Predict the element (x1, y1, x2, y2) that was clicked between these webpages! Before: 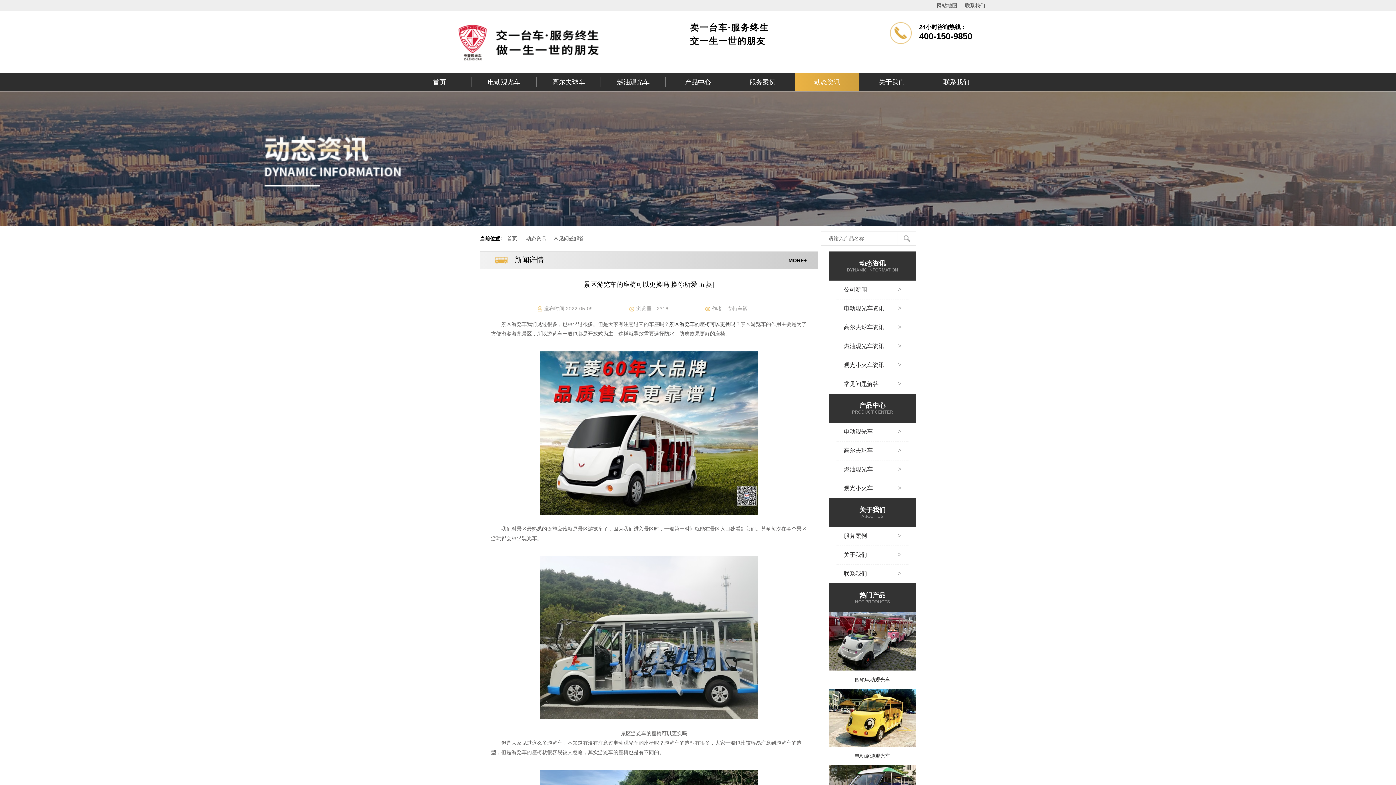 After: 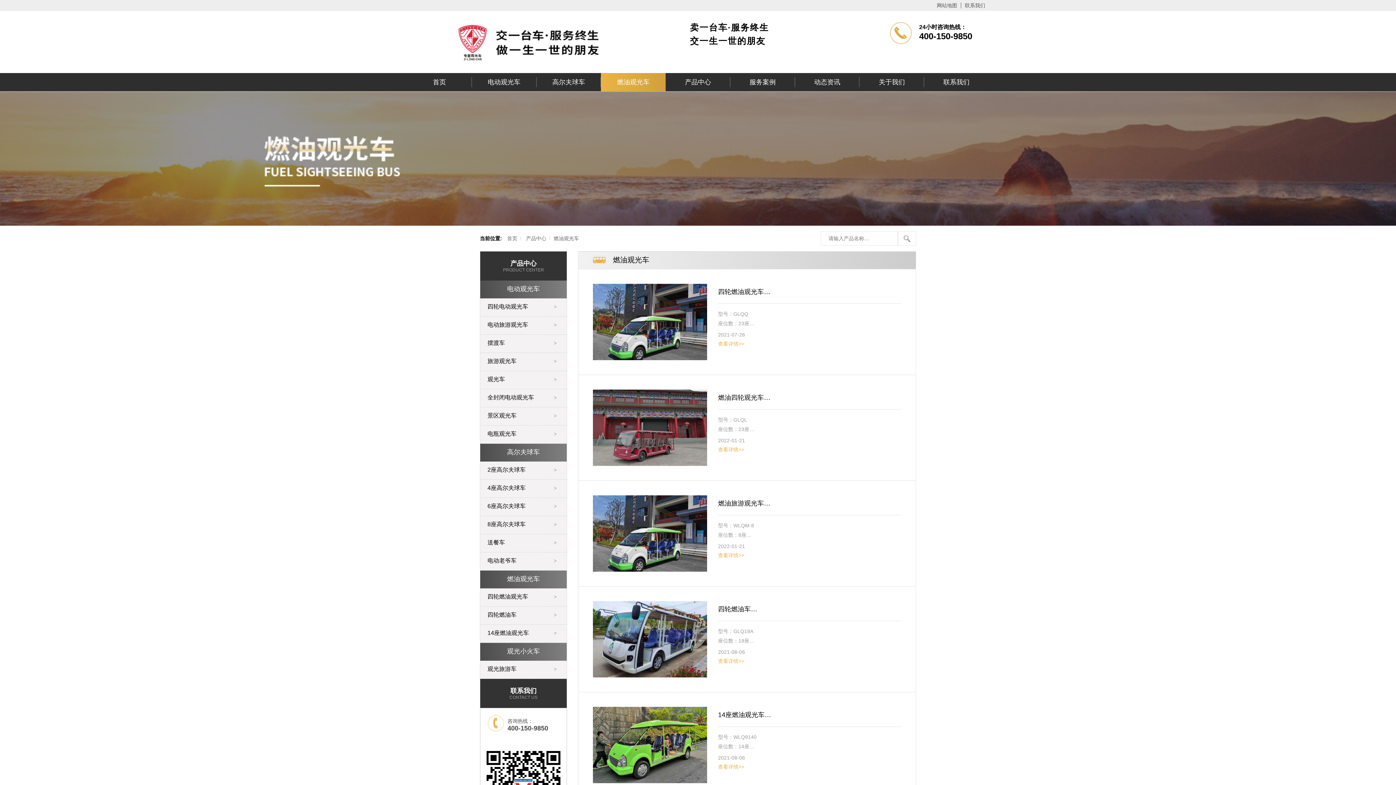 Action: bbox: (844, 466, 901, 473) label: 燃油观光车
>